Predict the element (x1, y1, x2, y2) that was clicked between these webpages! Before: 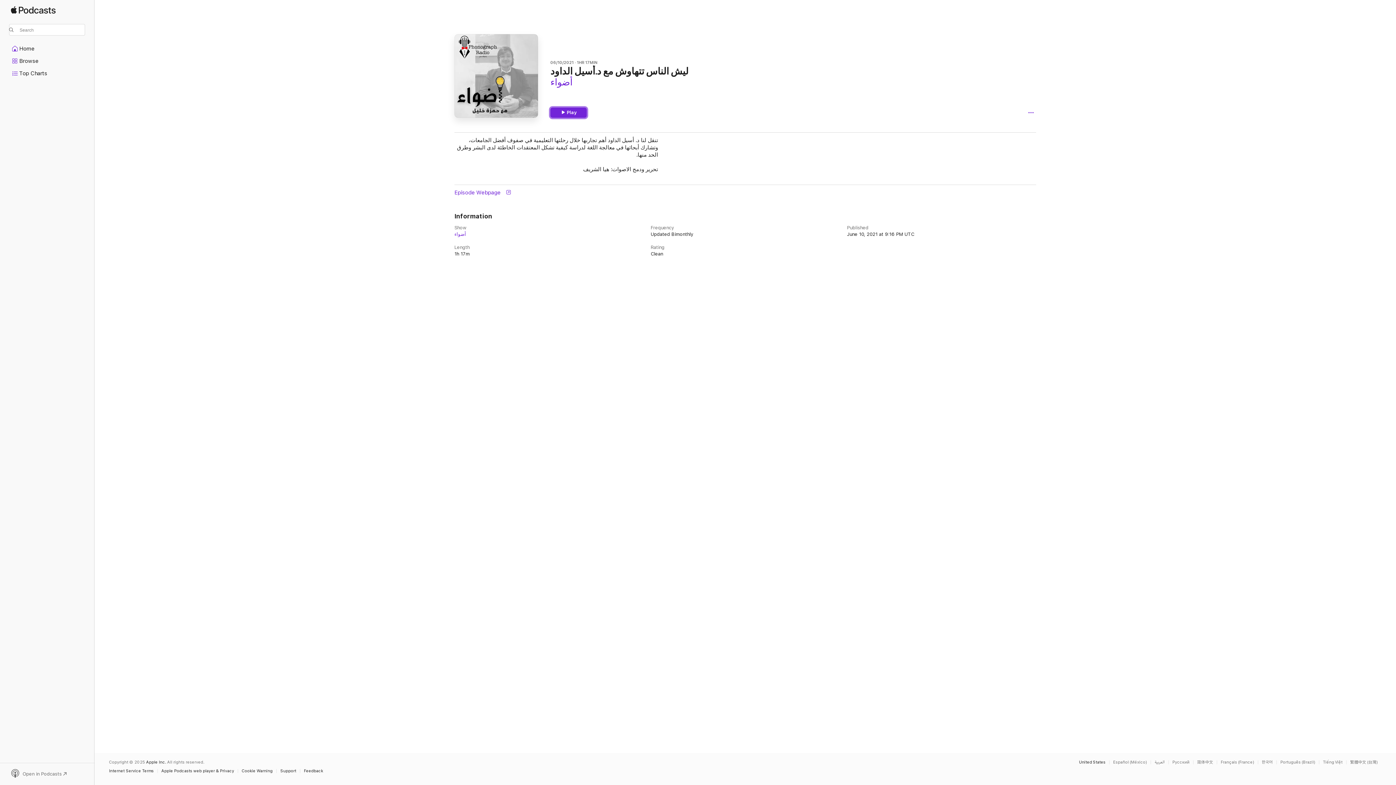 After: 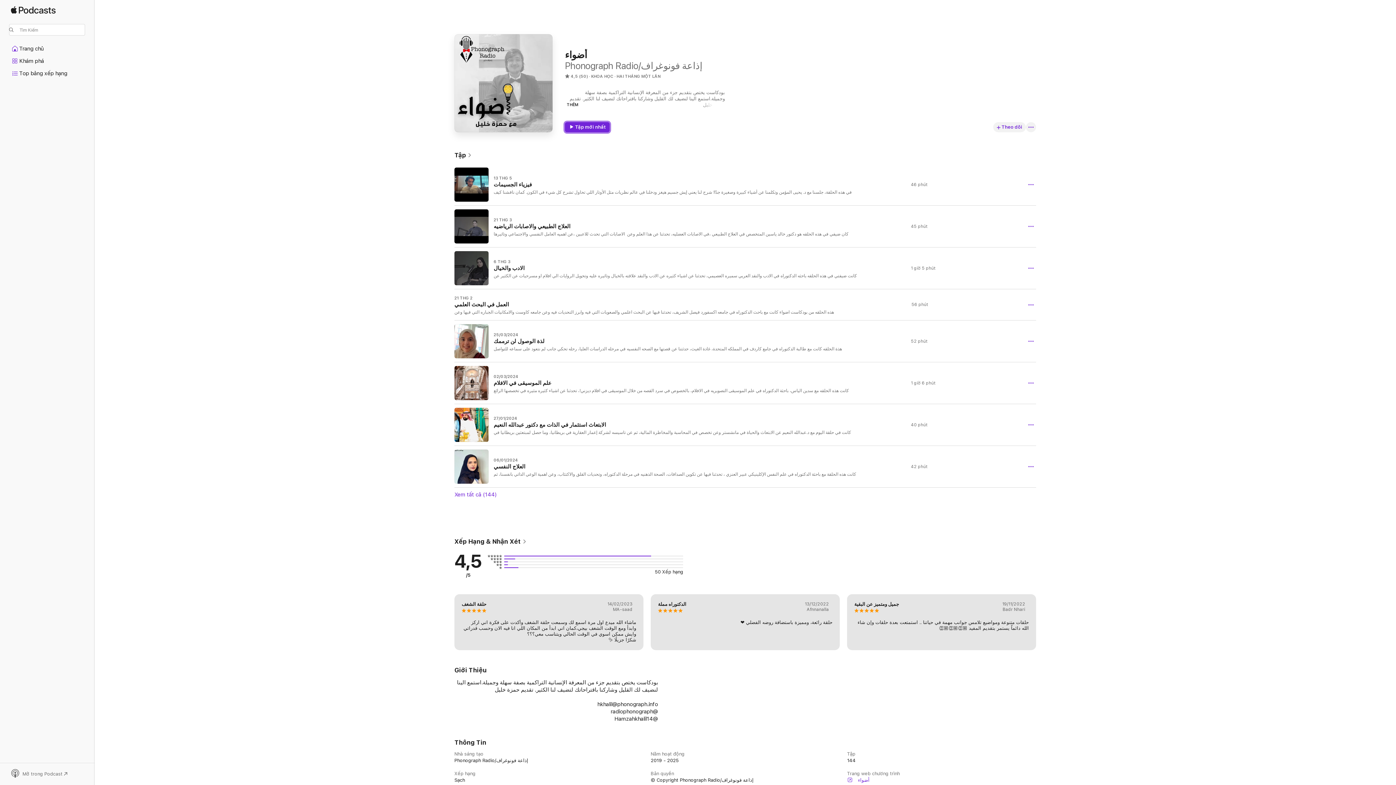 Action: label: This page is available in Tiếng Việt bbox: (1323, 760, 1346, 764)